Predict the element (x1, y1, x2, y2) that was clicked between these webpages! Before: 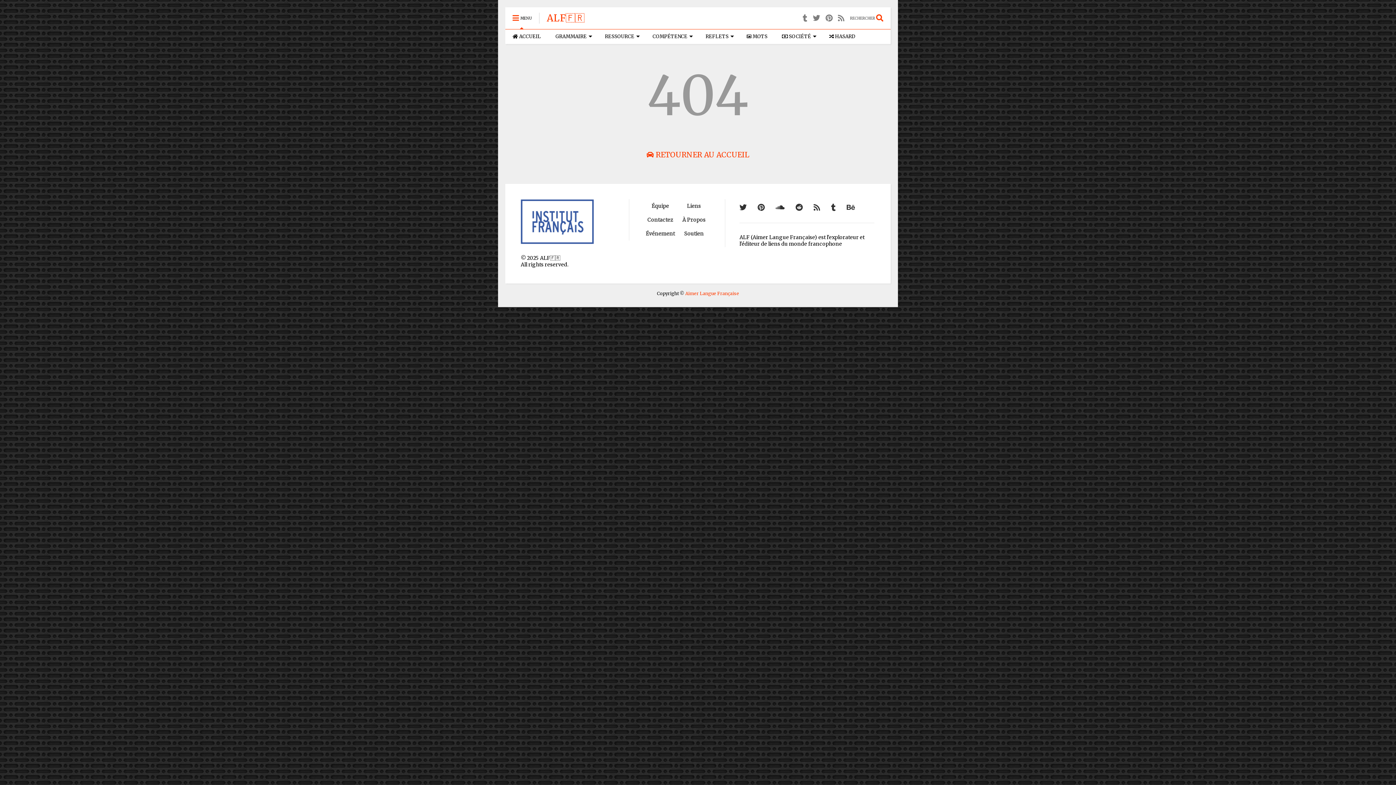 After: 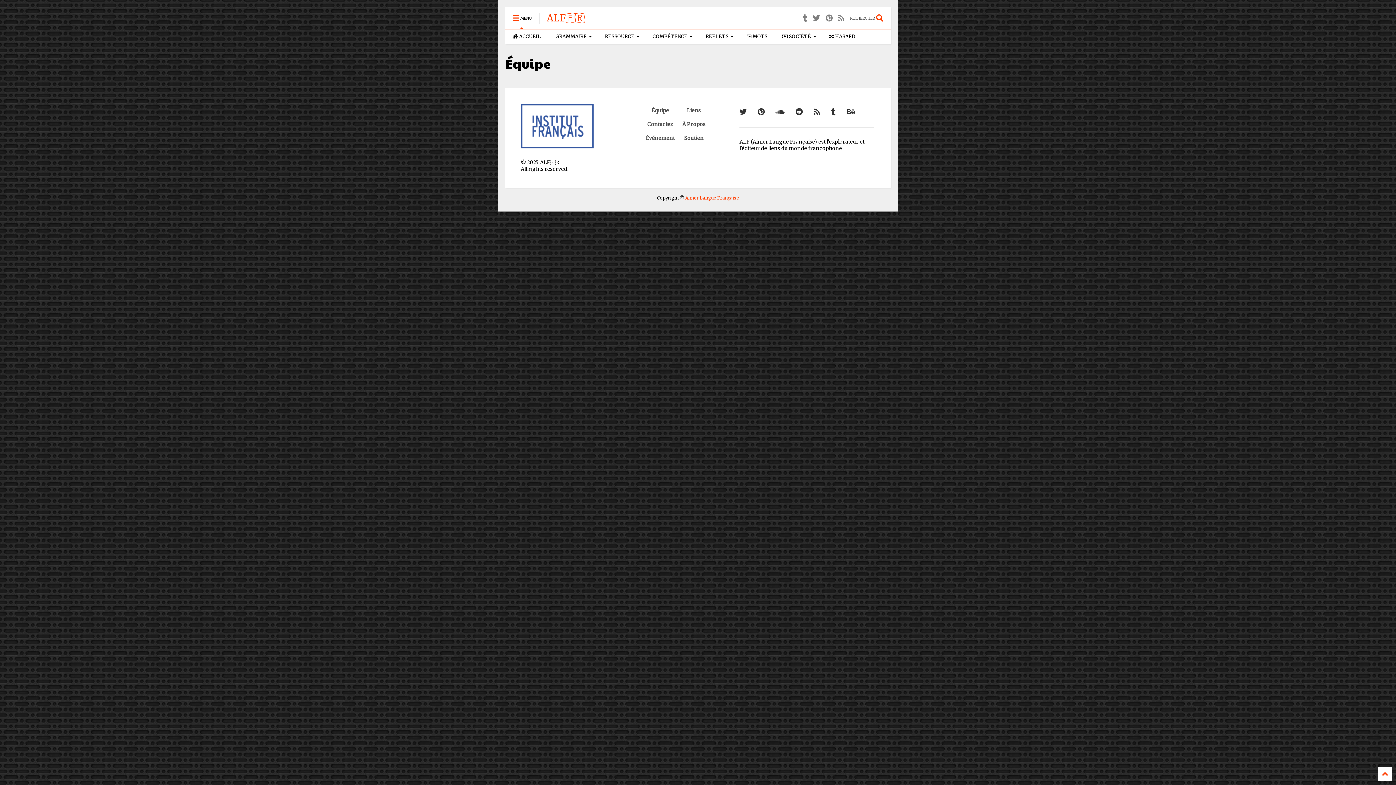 Action: bbox: (651, 203, 669, 209) label: Équipe